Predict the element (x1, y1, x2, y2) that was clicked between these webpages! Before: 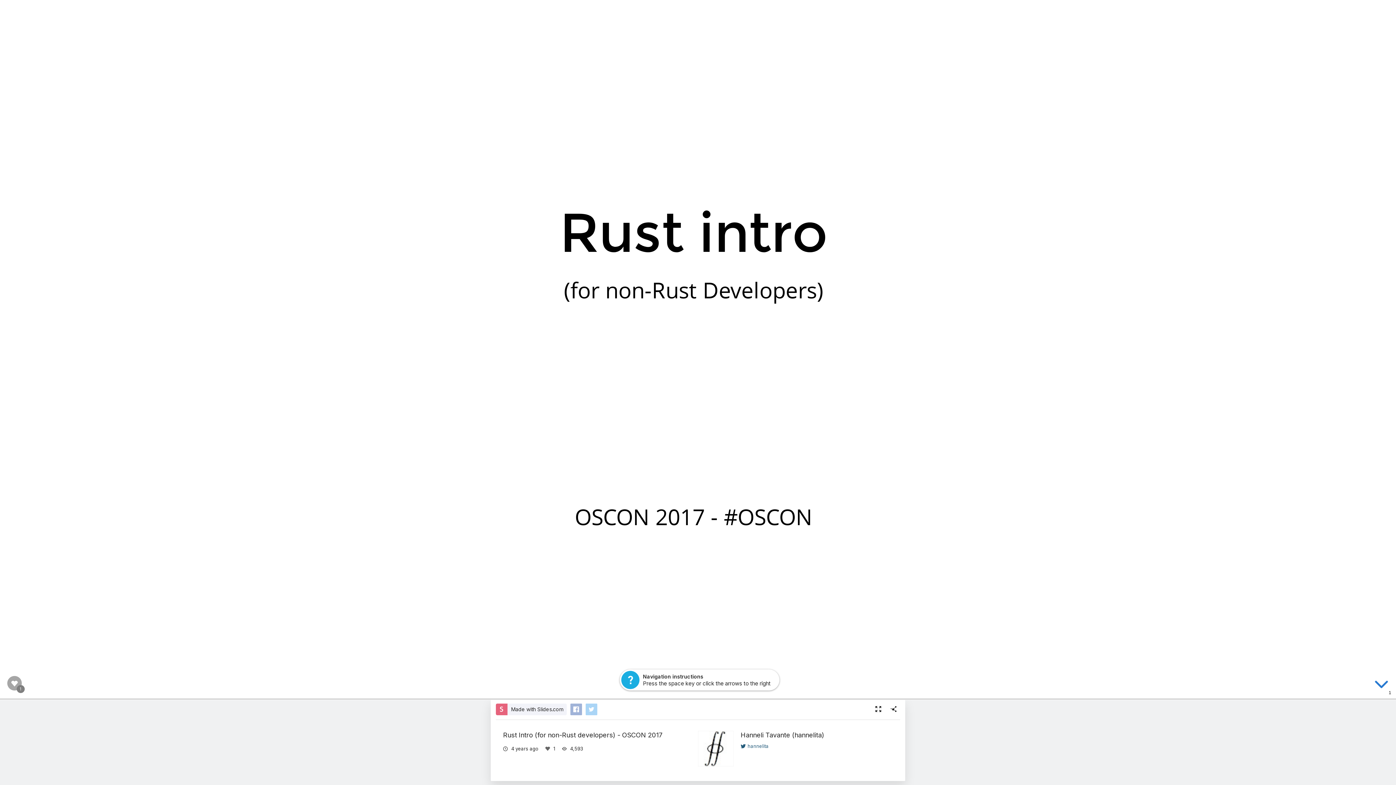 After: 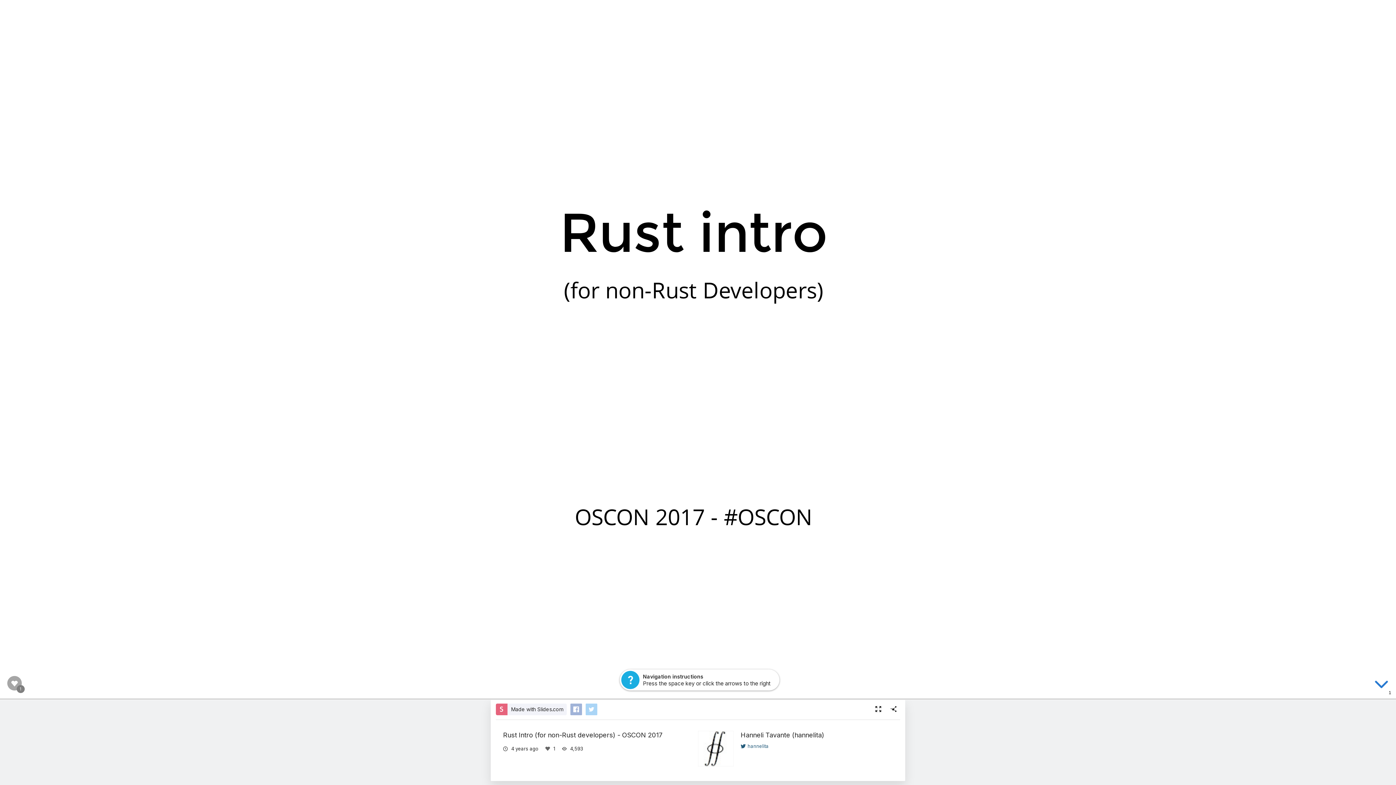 Action: label: 1 bbox: (1389, 690, 1391, 695)